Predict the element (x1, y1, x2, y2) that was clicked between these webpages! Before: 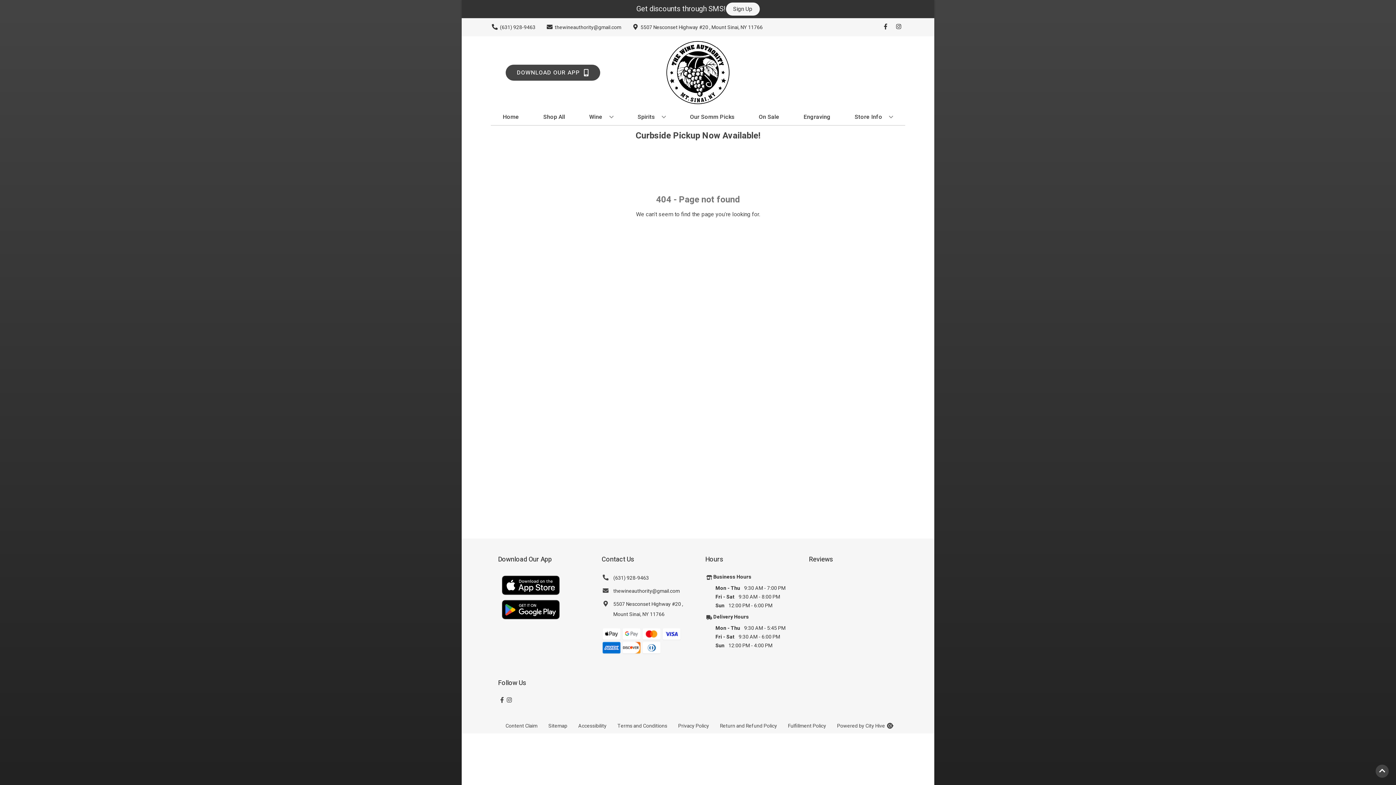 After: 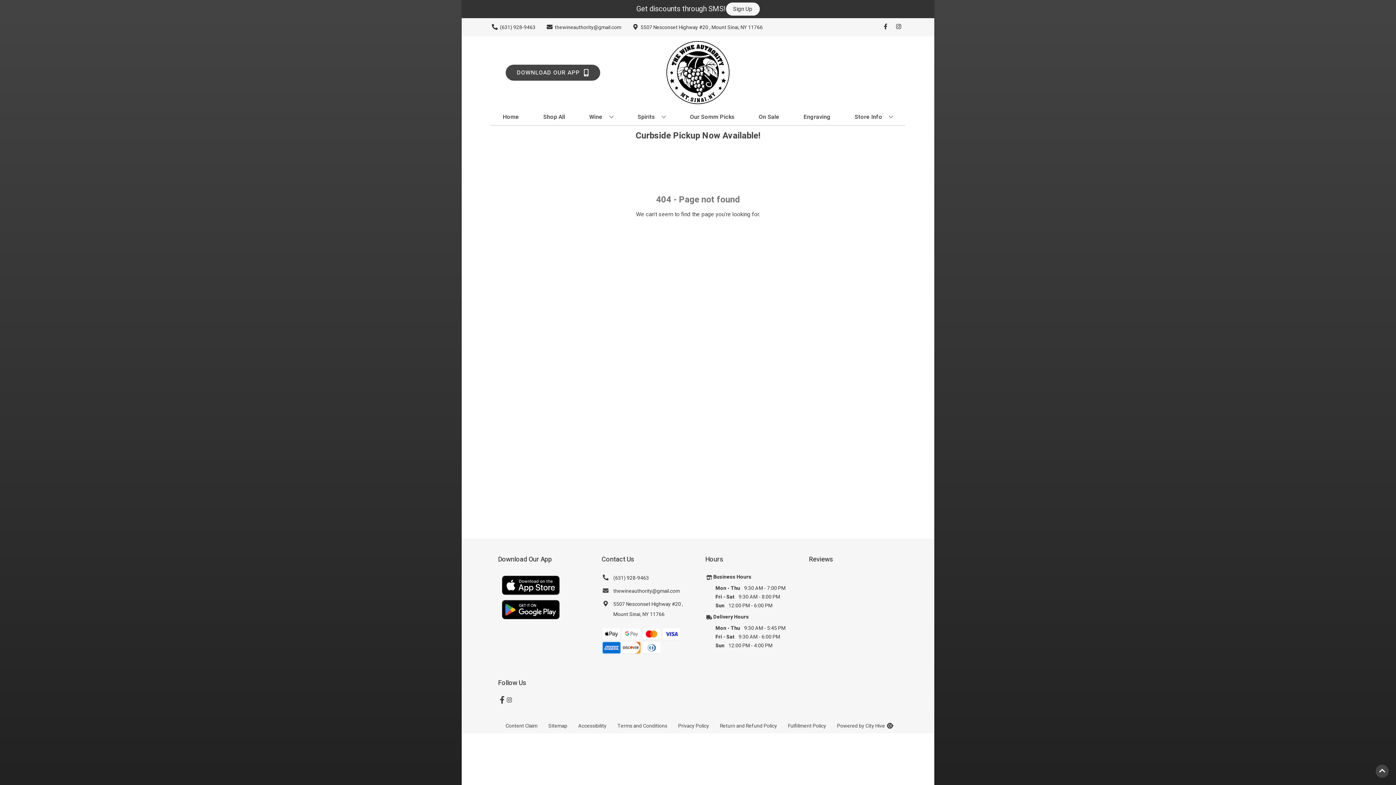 Action: label: Opens facebook in a new tab bbox: (498, 697, 505, 704)